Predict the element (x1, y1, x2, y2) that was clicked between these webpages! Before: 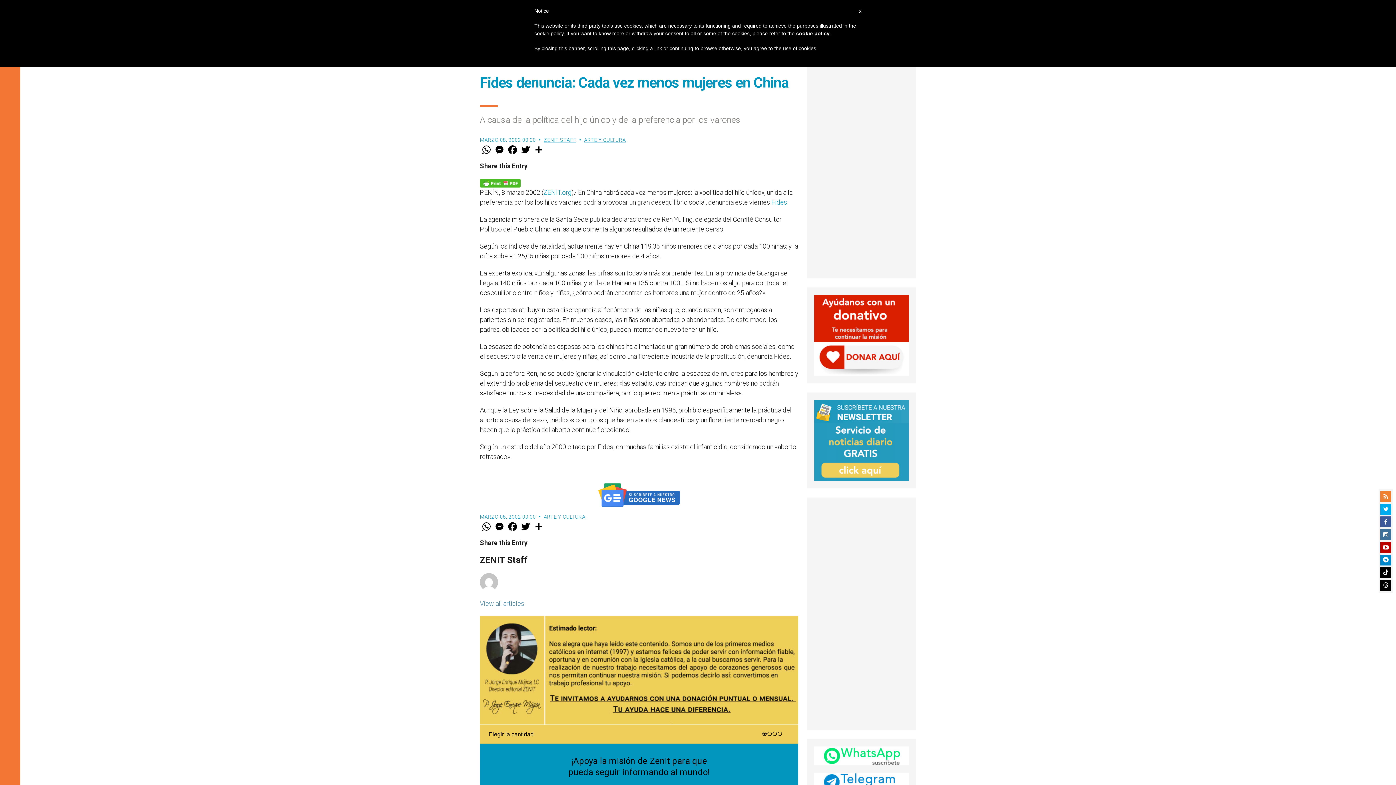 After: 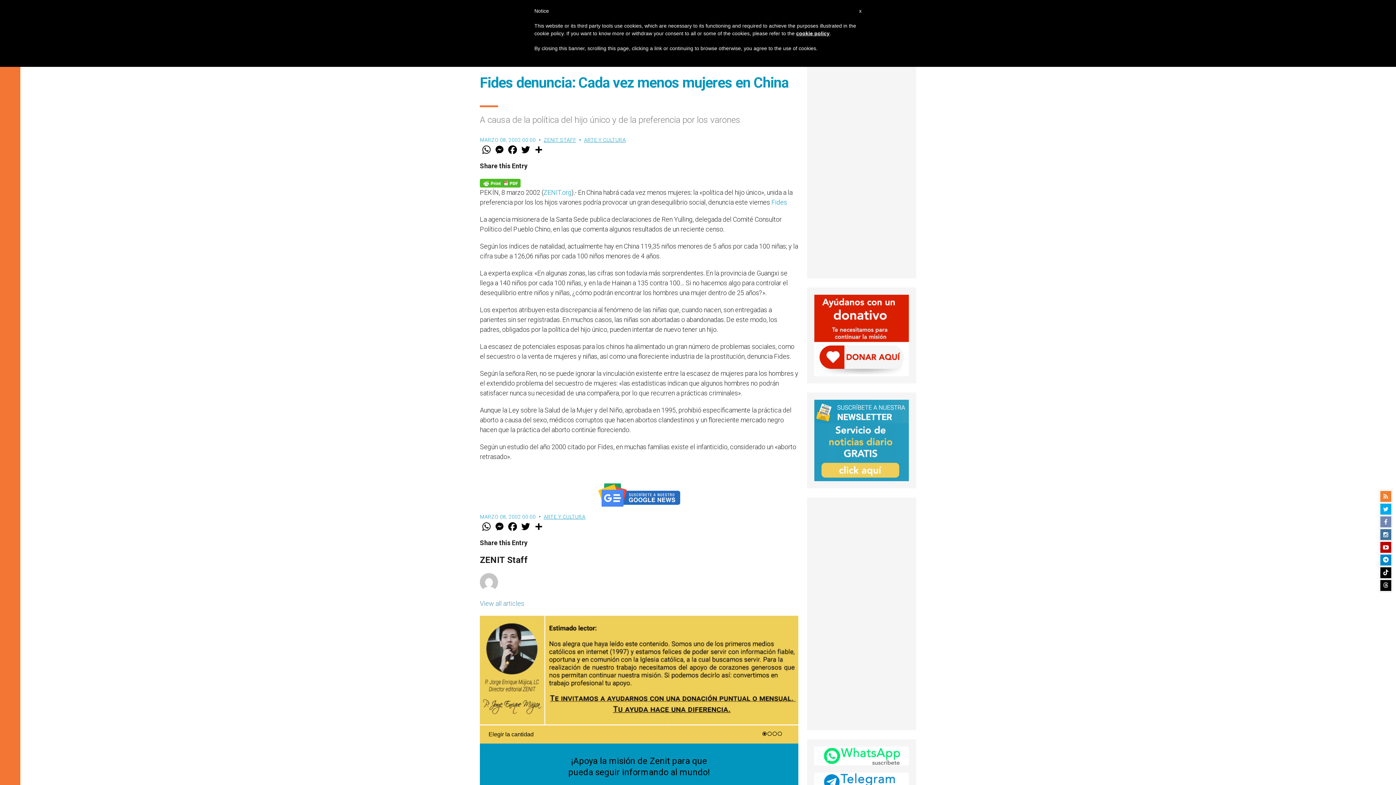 Action: bbox: (1380, 516, 1391, 527)